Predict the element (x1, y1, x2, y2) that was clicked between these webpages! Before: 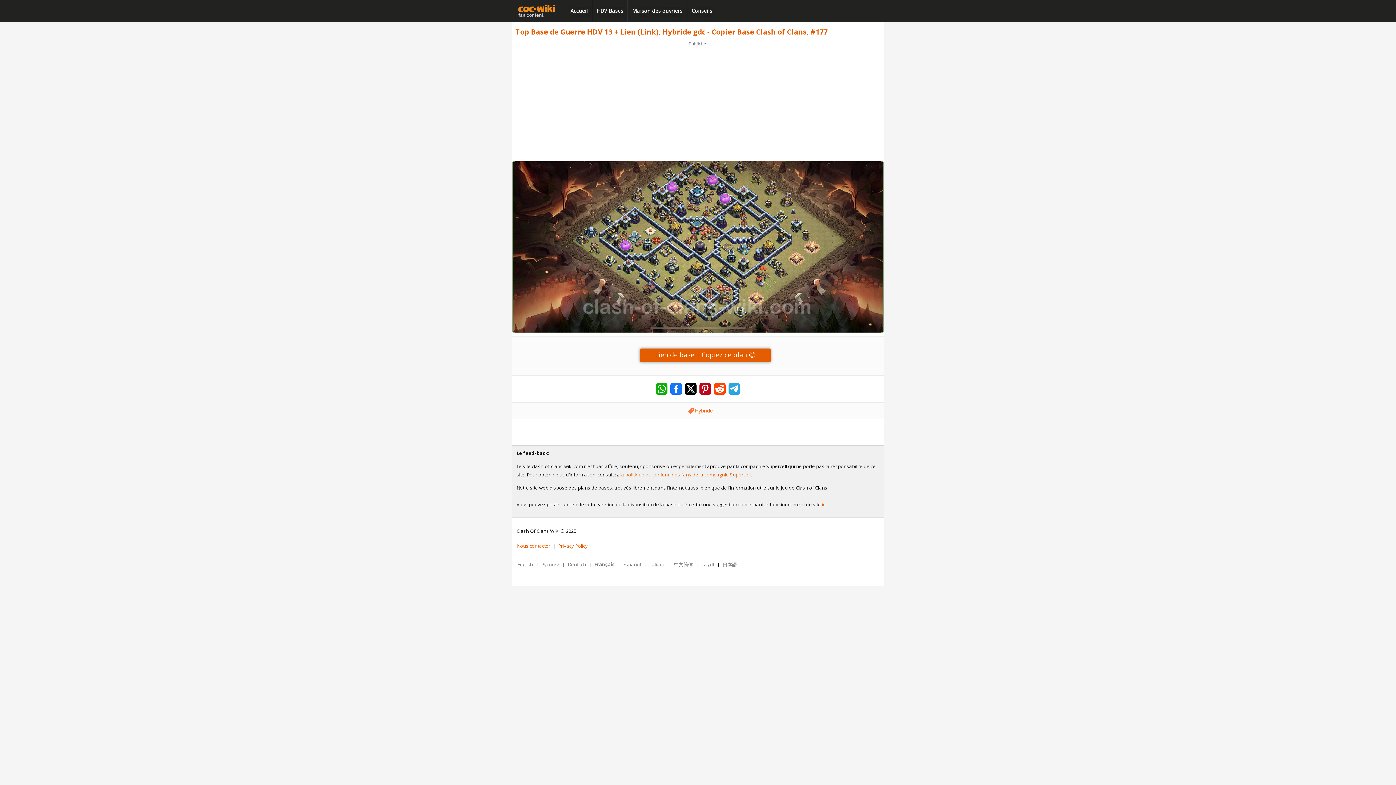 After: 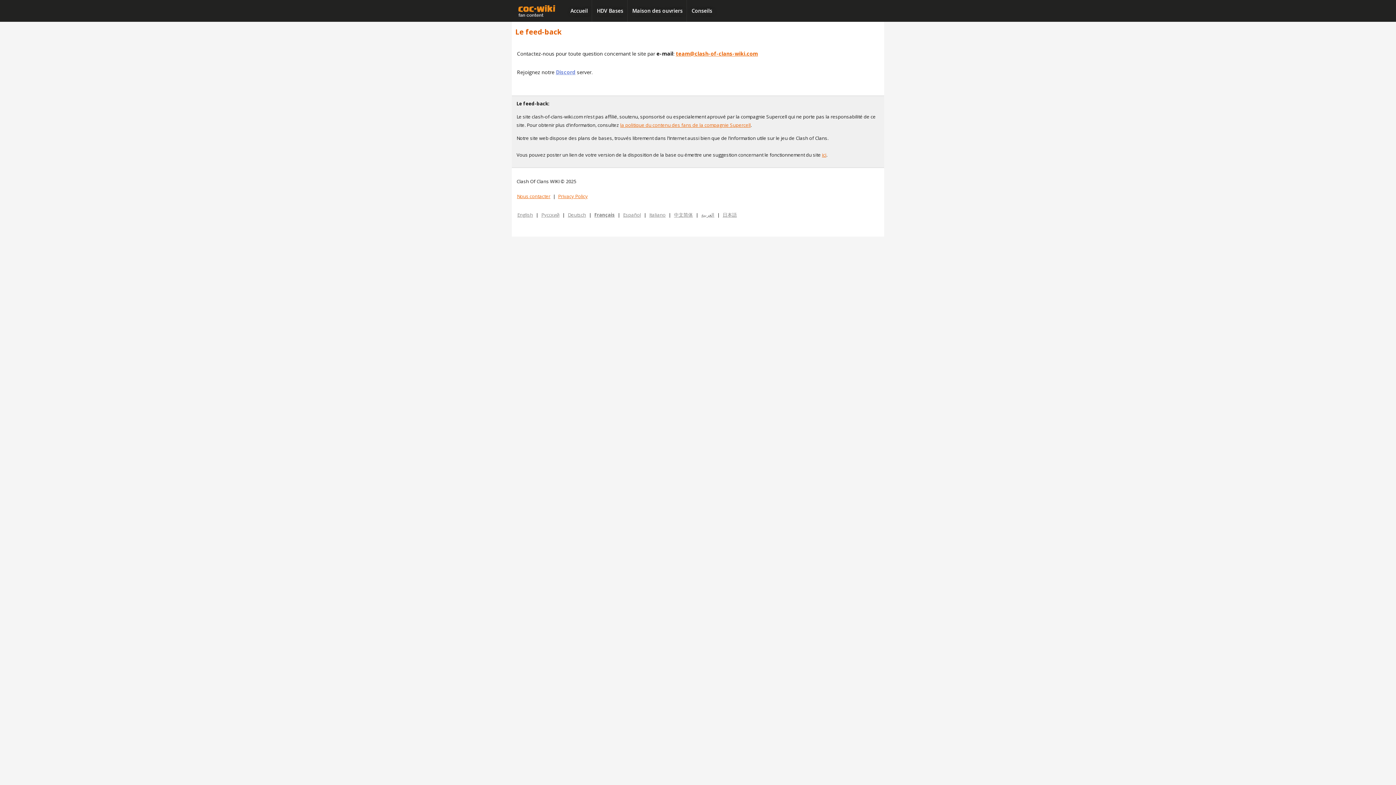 Action: label: ici bbox: (822, 501, 826, 507)